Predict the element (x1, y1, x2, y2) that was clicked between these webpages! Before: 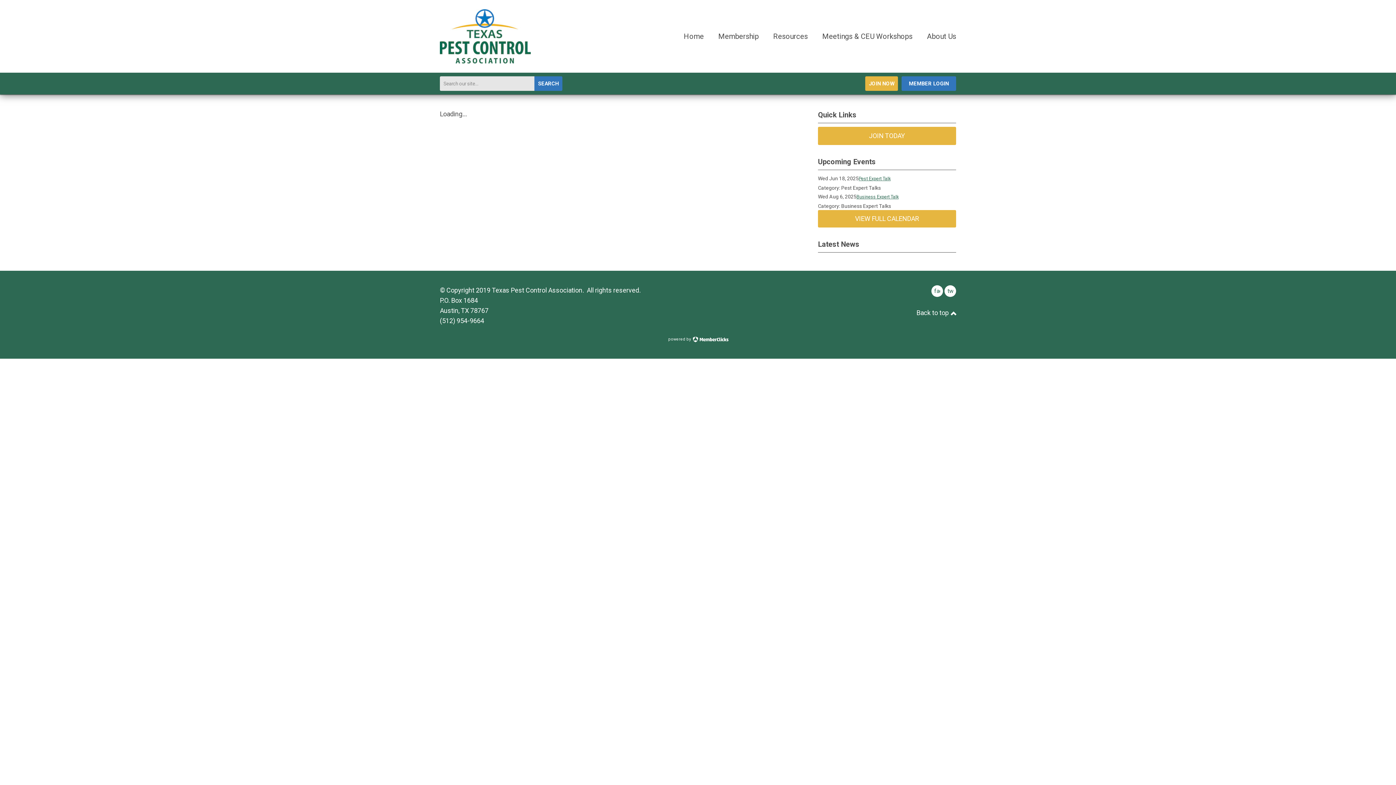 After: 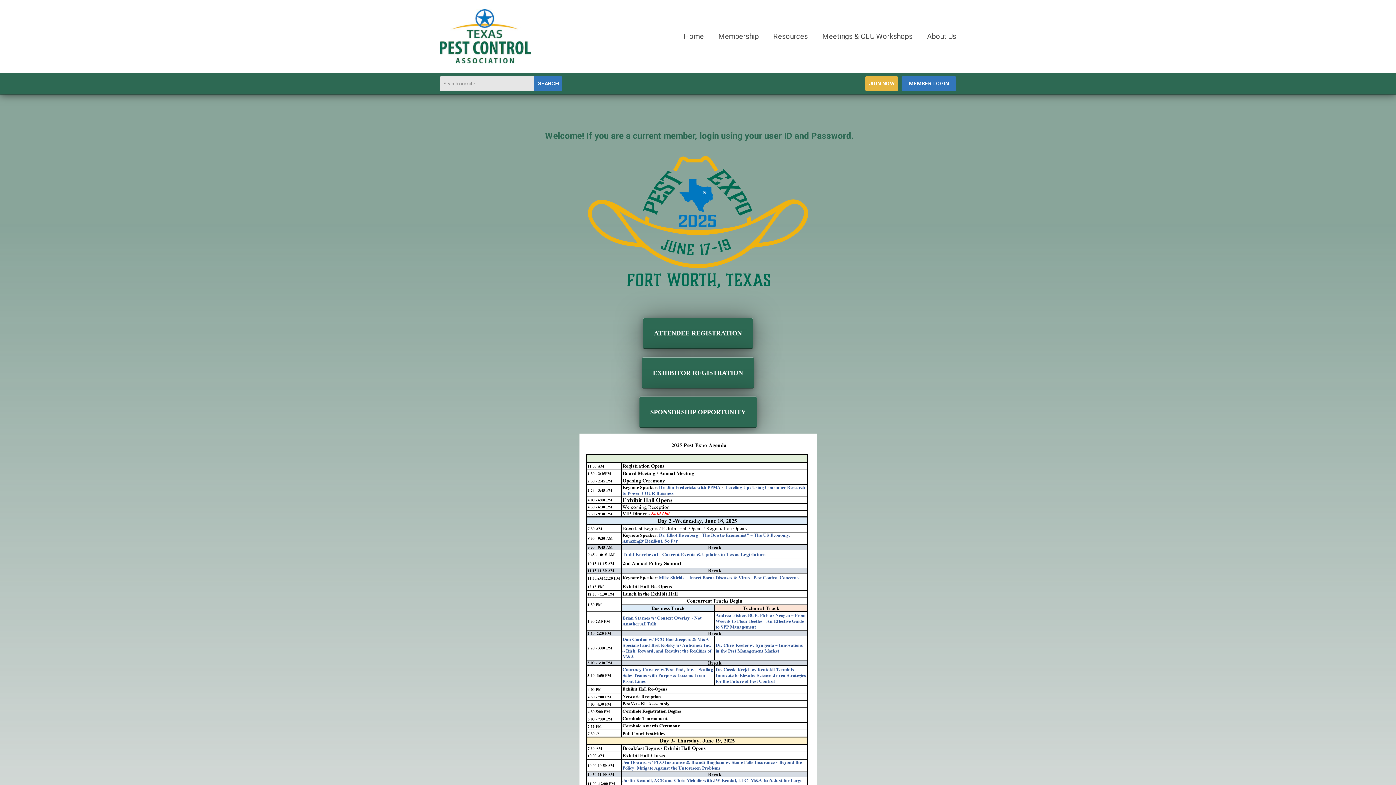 Action: bbox: (440, 57, 530, 64)